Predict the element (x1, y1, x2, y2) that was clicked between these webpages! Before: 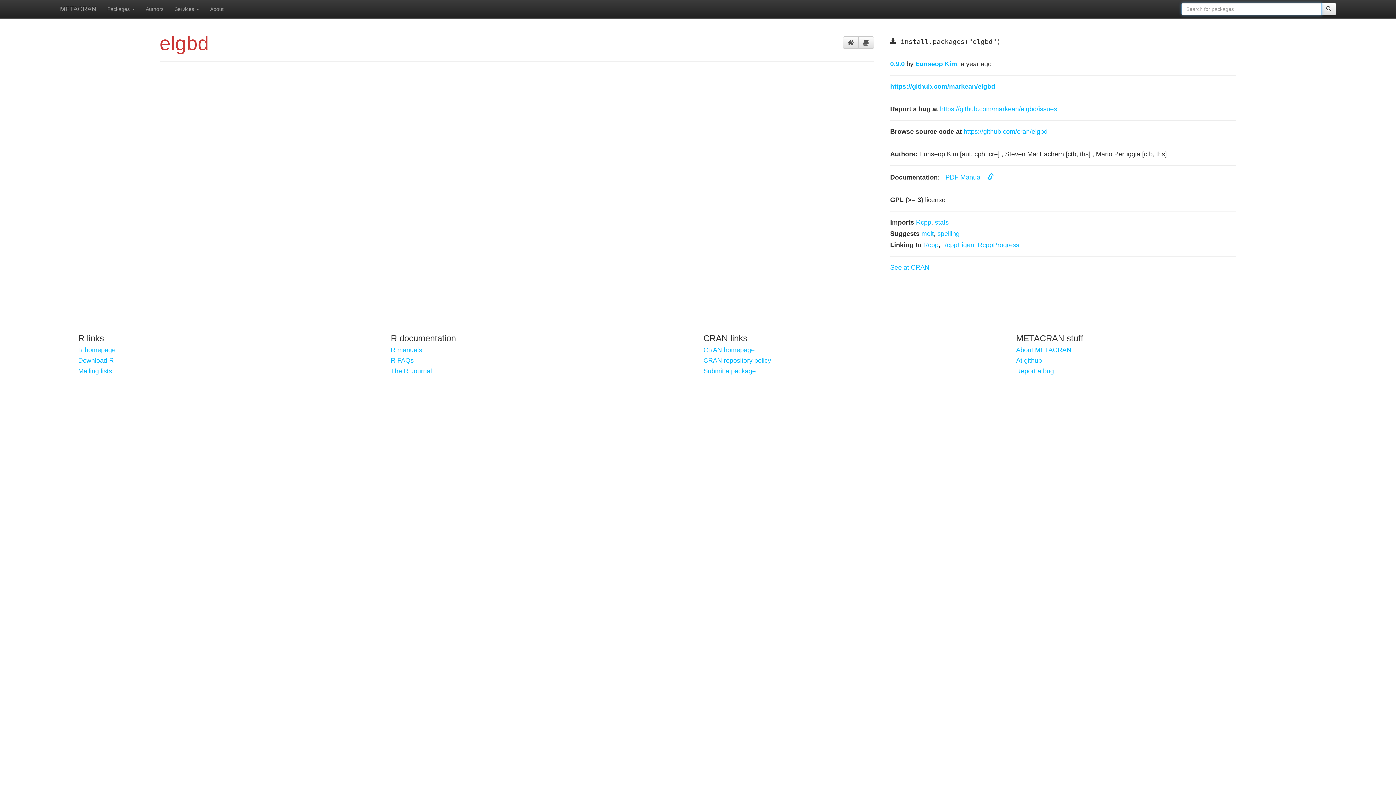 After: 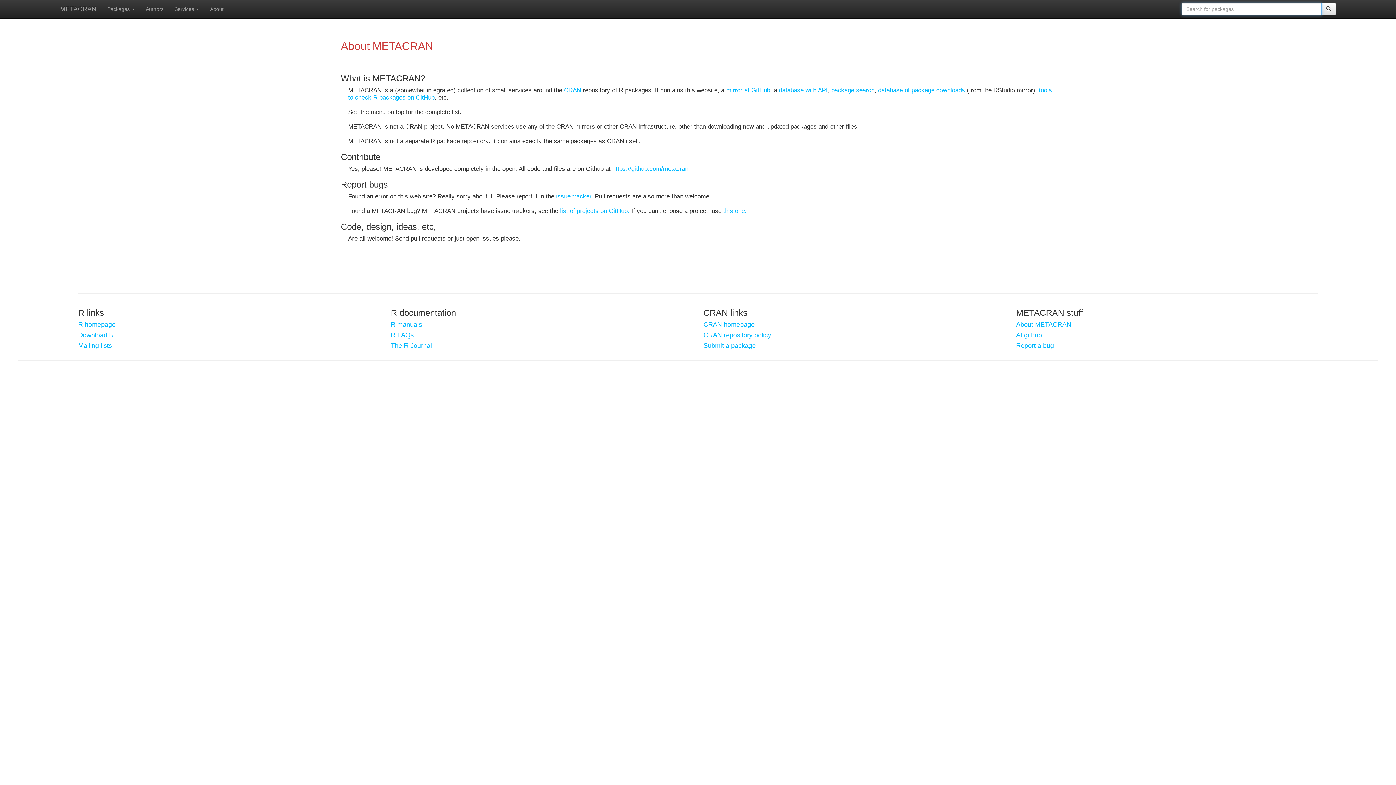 Action: label: About bbox: (204, 0, 229, 18)